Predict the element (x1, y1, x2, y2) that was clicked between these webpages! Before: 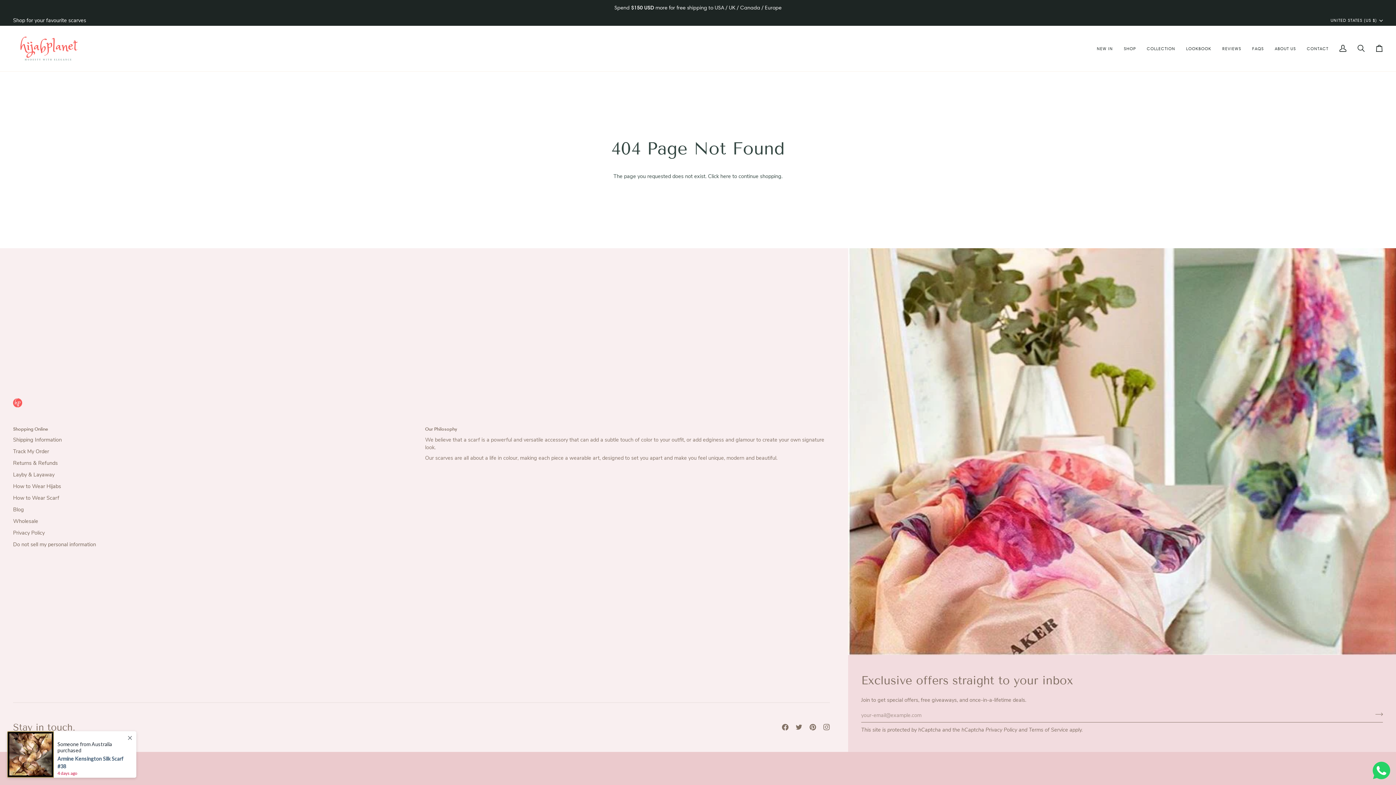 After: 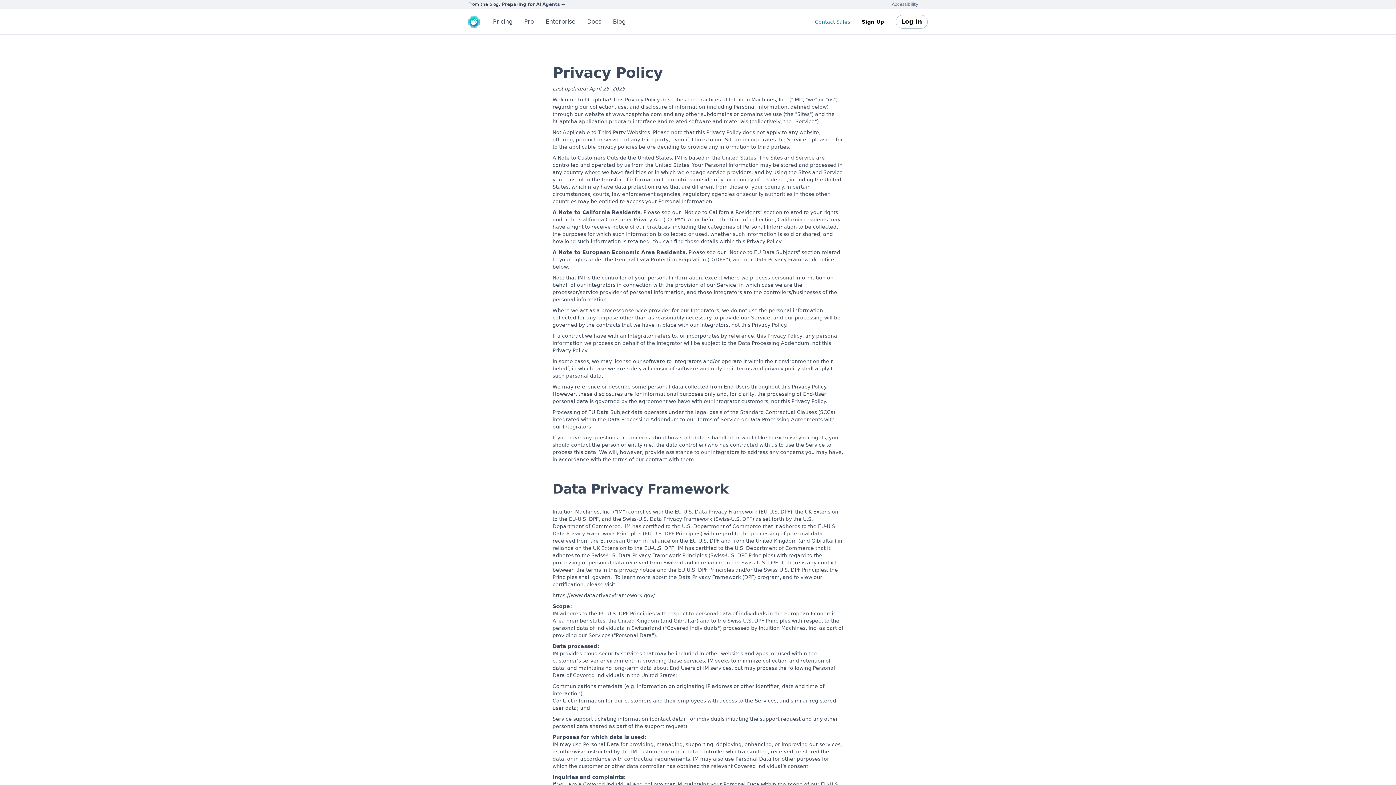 Action: label: Privacy Policy bbox: (985, 726, 1017, 733)